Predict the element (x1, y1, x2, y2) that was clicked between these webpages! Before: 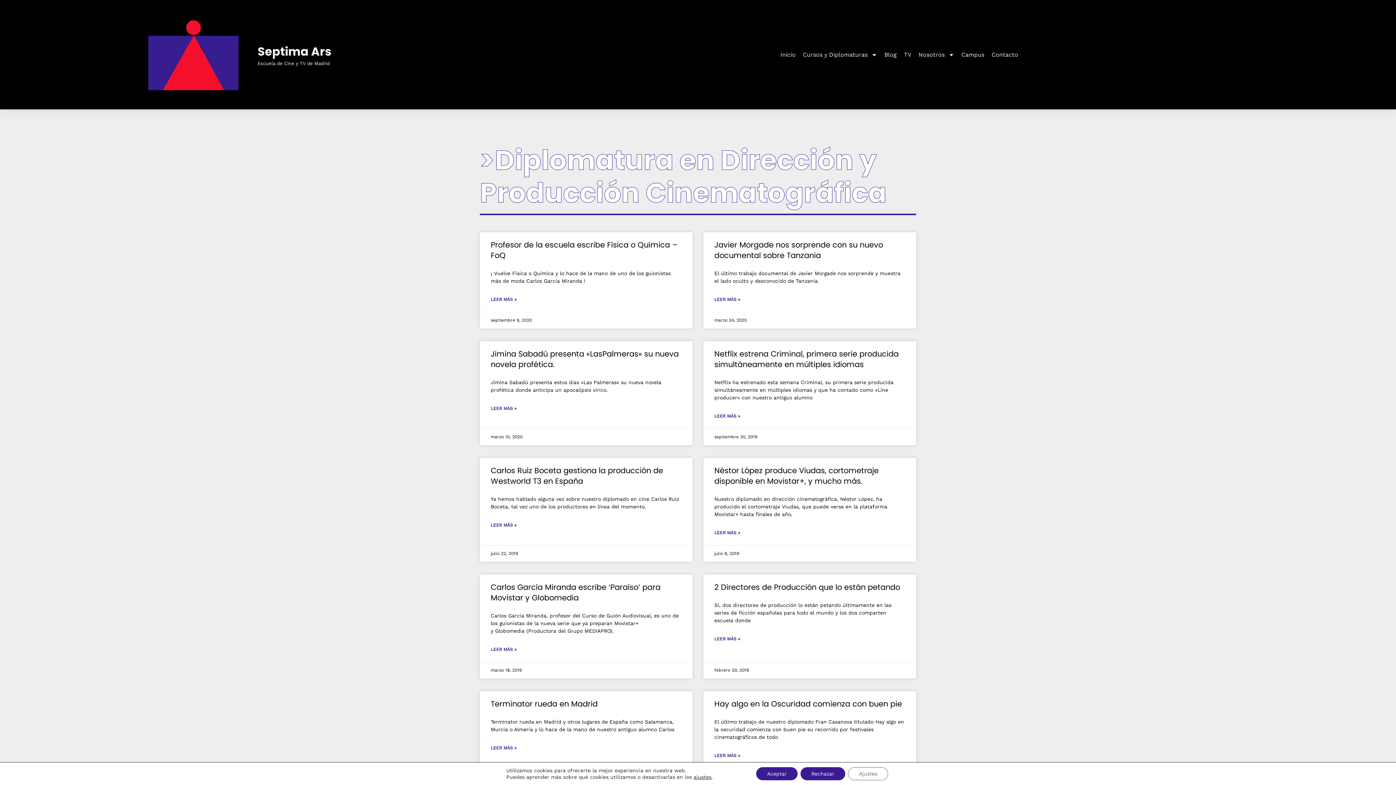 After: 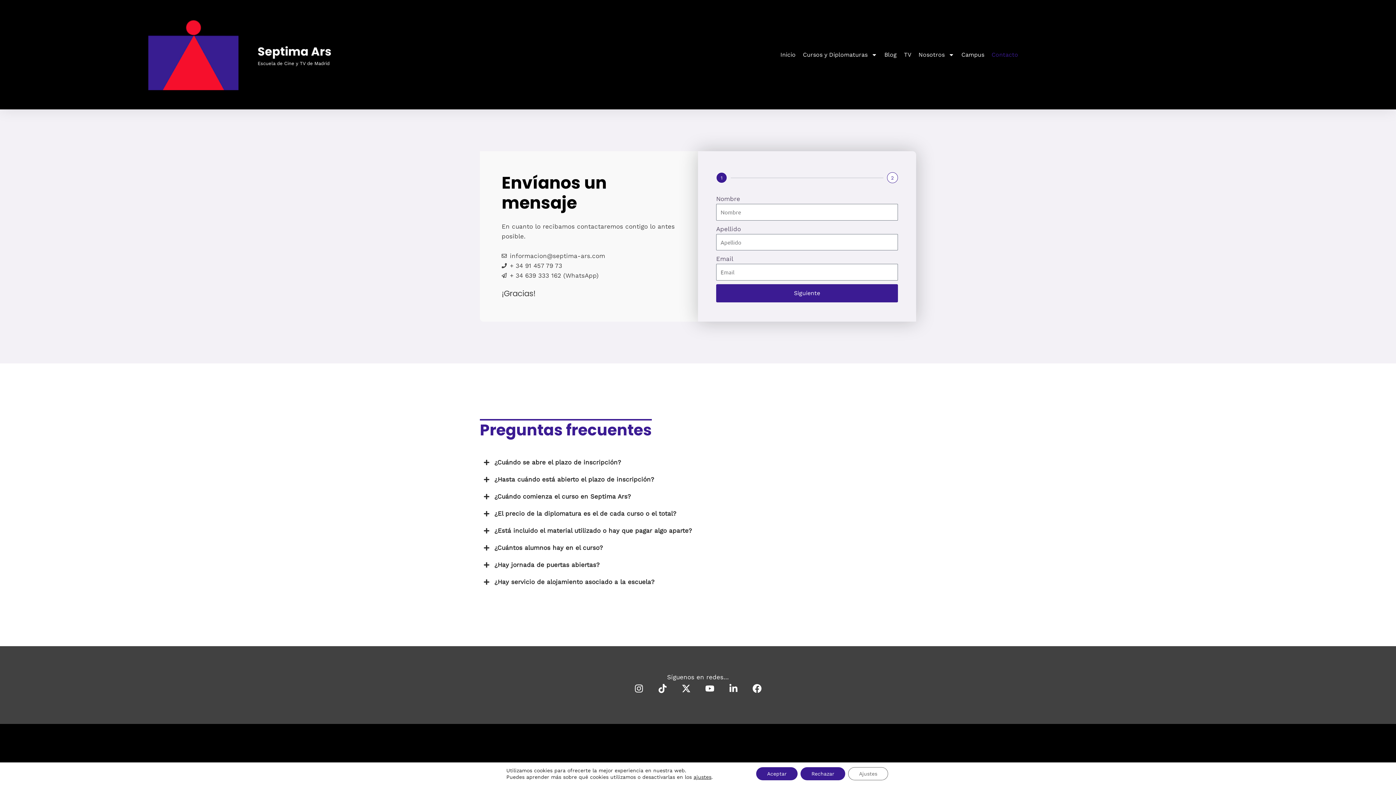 Action: label: Contacto bbox: (988, 38, 1022, 71)